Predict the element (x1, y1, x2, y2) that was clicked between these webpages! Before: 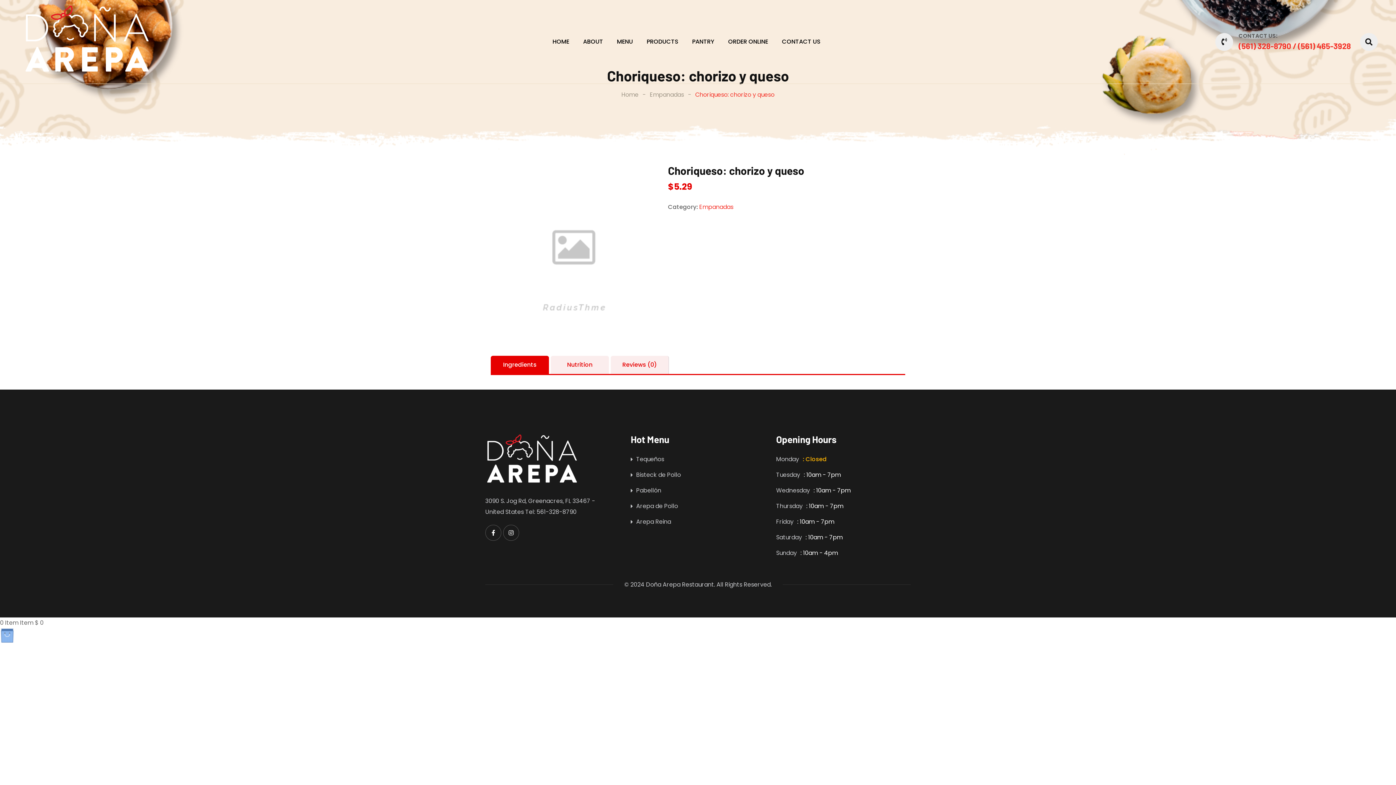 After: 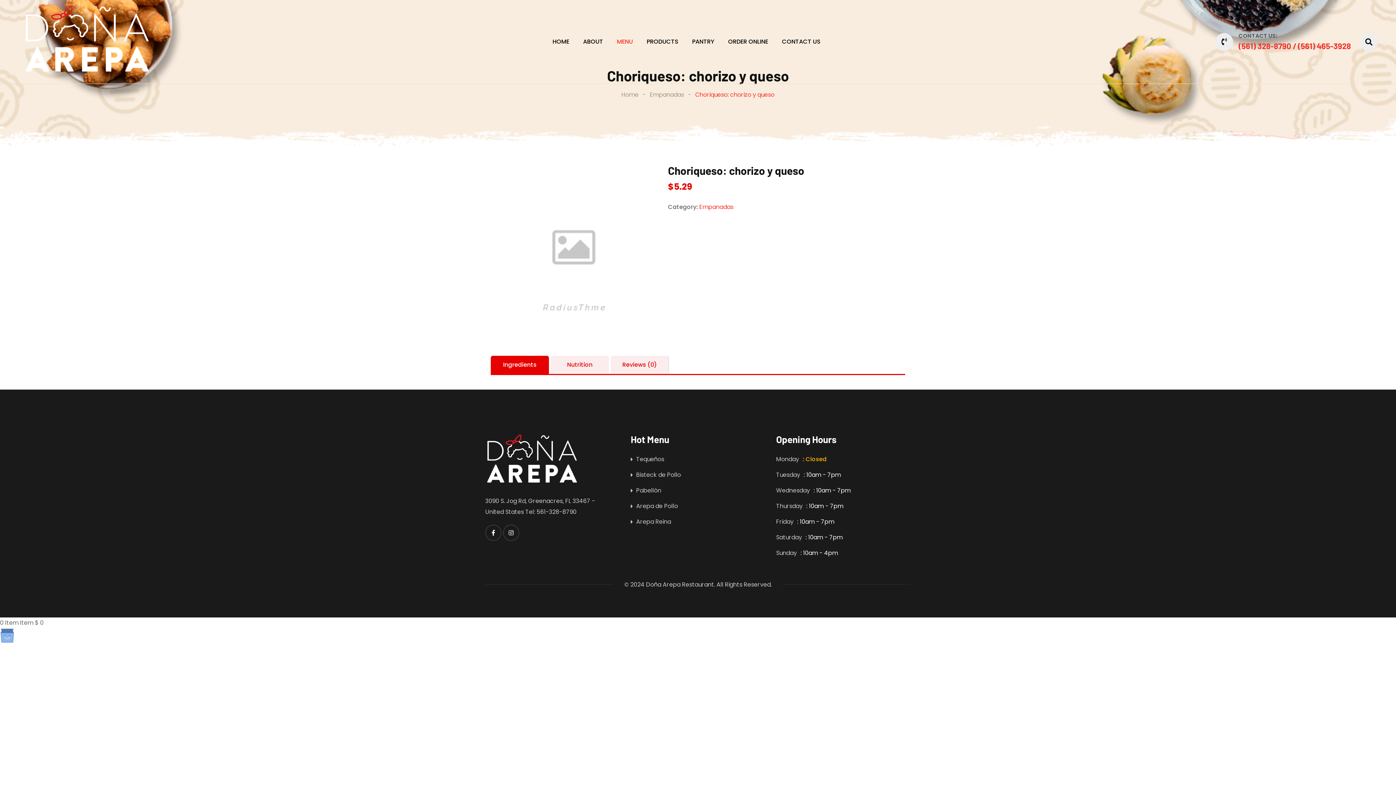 Action: label: MENU bbox: (610, 21, 639, 62)